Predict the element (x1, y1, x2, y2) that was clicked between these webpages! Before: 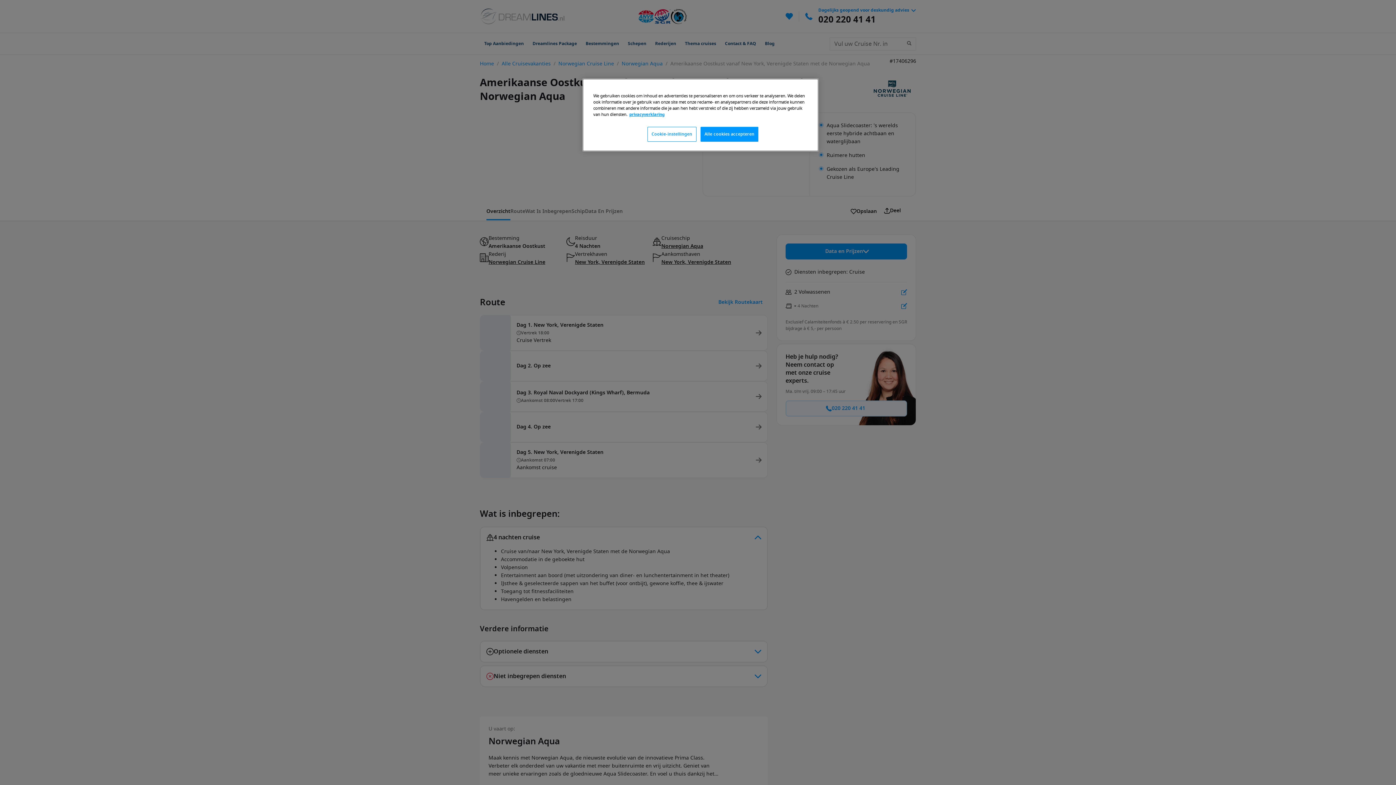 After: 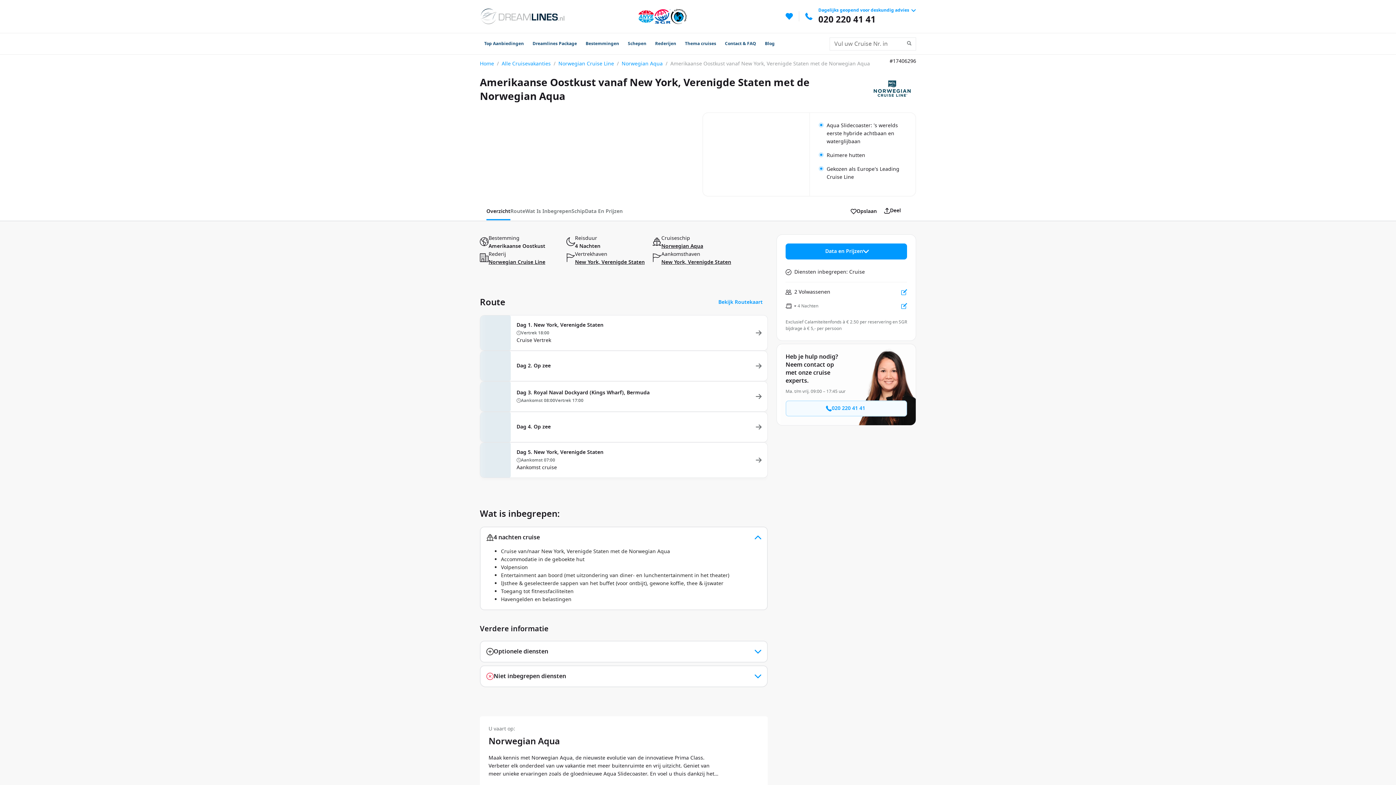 Action: bbox: (700, 126, 758, 141) label: Alle cookies accepteren